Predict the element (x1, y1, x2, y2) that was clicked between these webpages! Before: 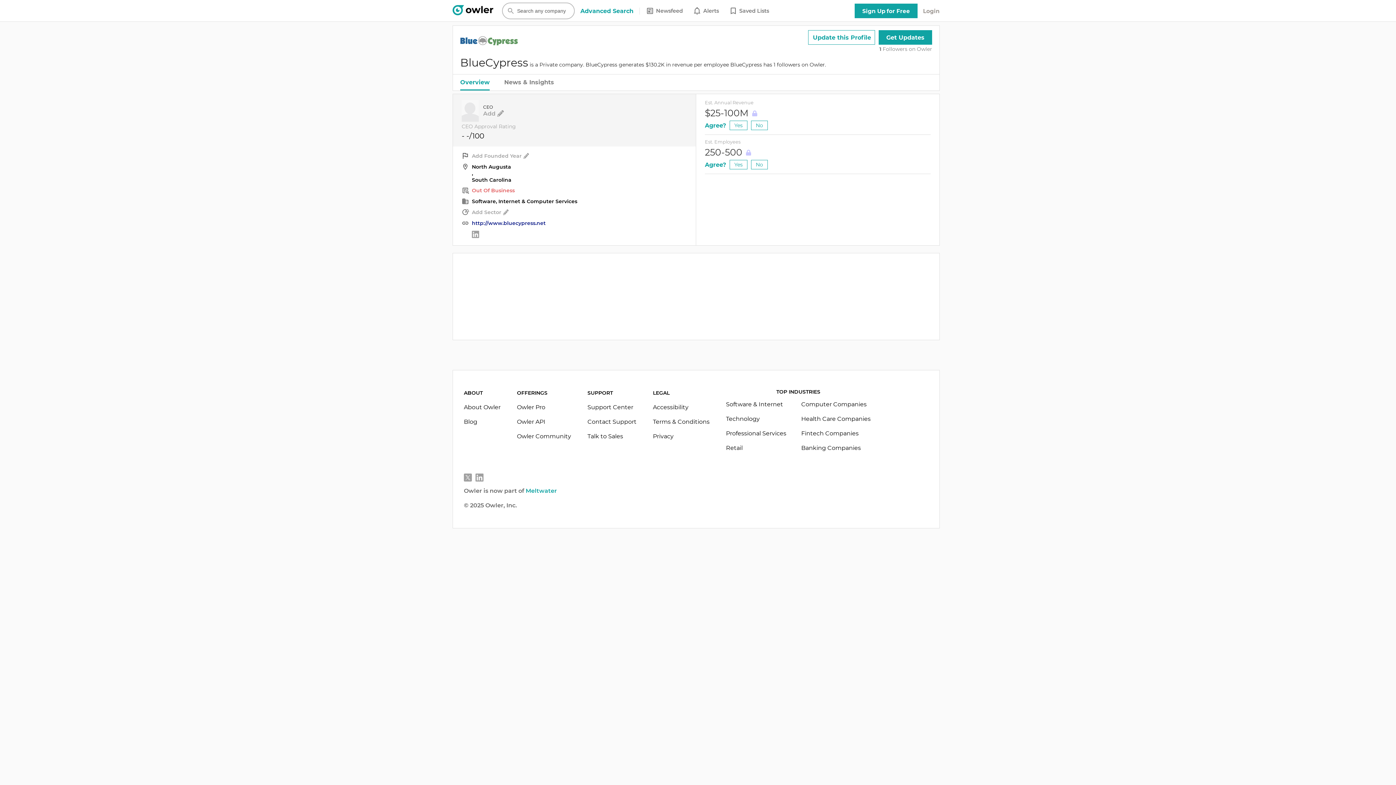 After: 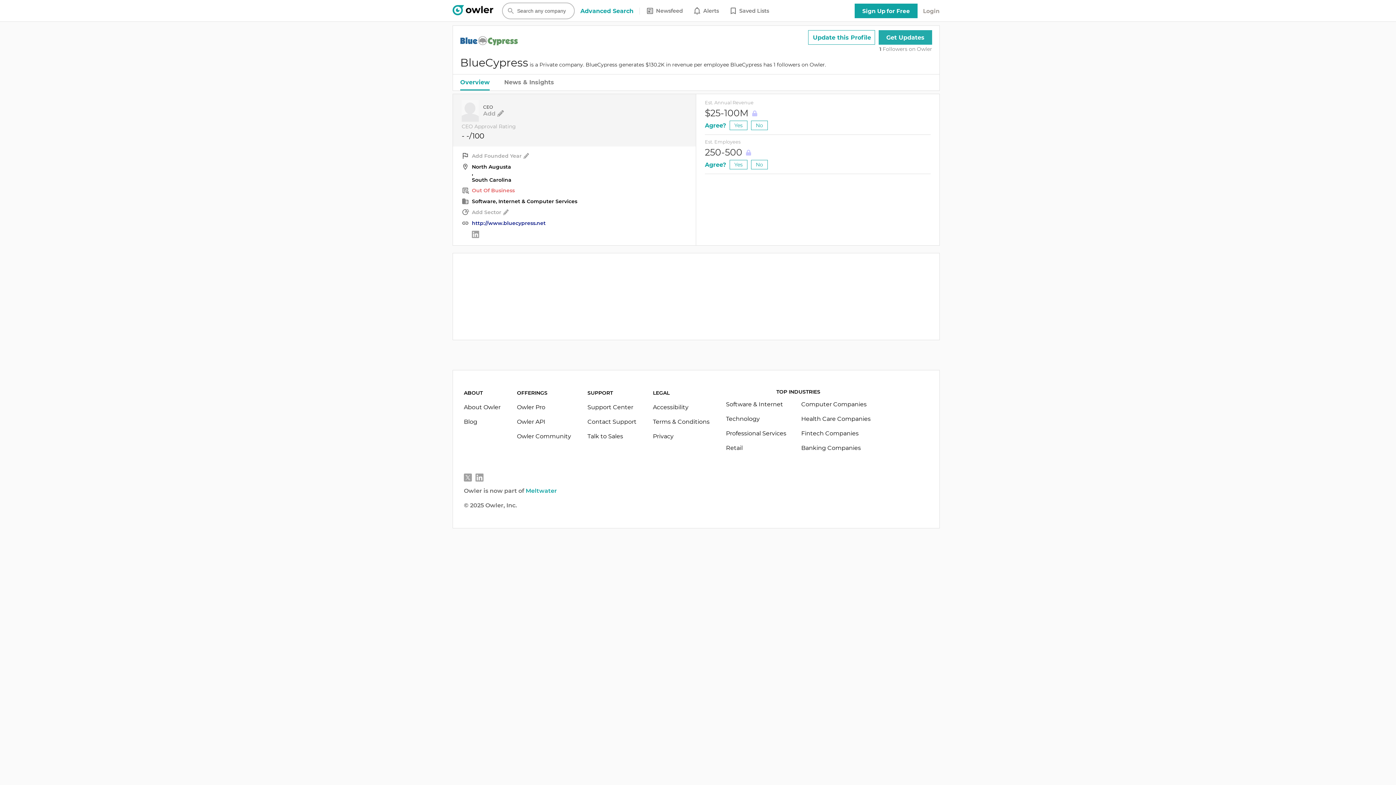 Action: bbox: (878, 30, 932, 44) label: Get Updates